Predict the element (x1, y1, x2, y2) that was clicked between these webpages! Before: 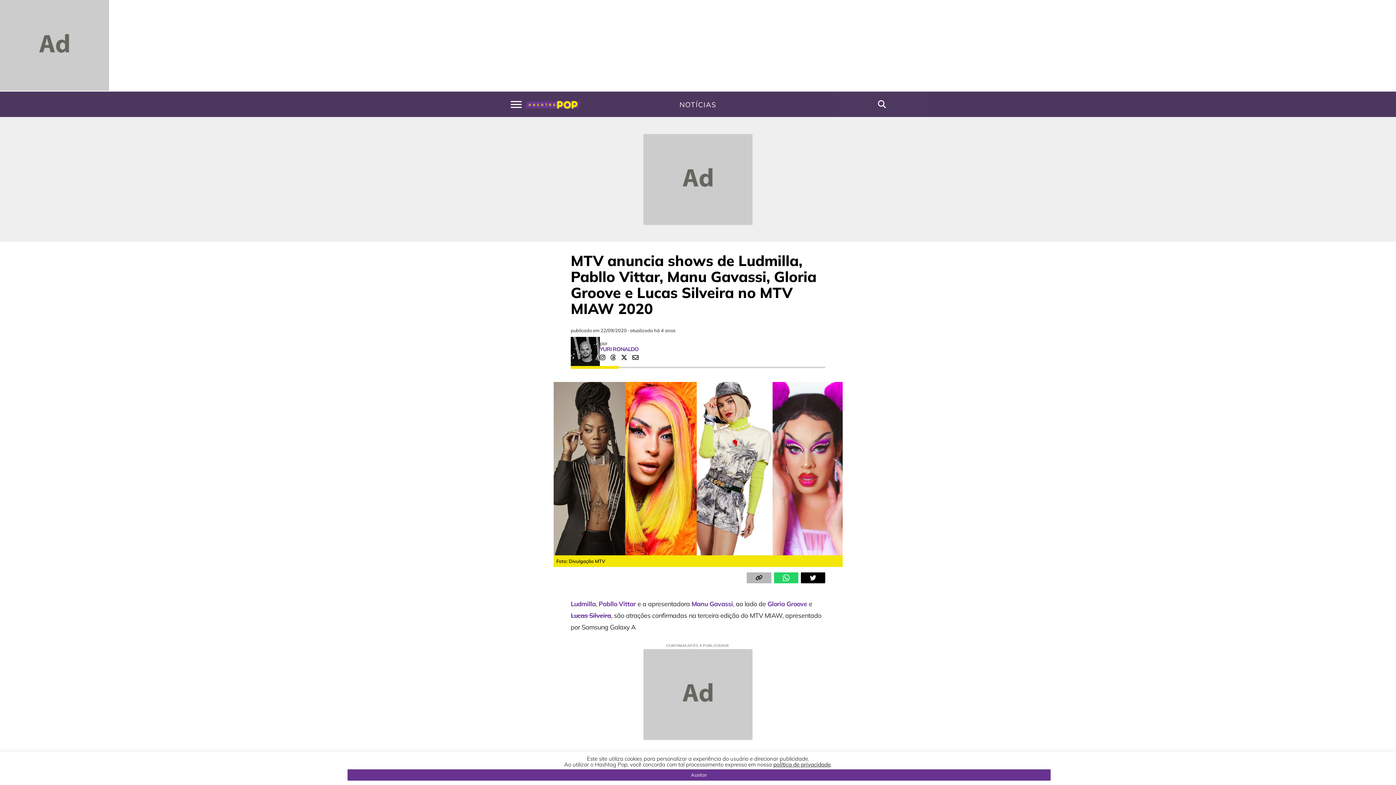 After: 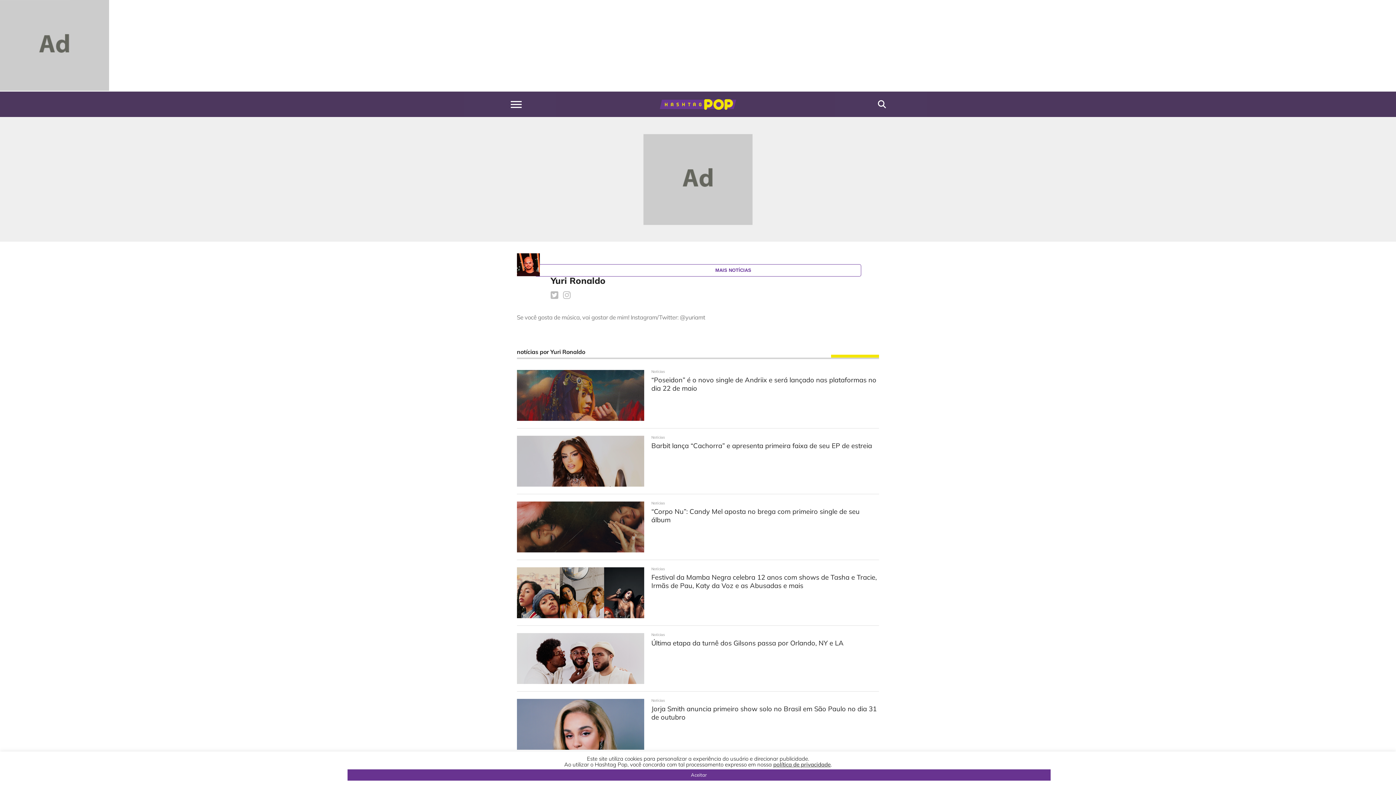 Action: label: YURI RONALDO bbox: (600, 345, 638, 352)